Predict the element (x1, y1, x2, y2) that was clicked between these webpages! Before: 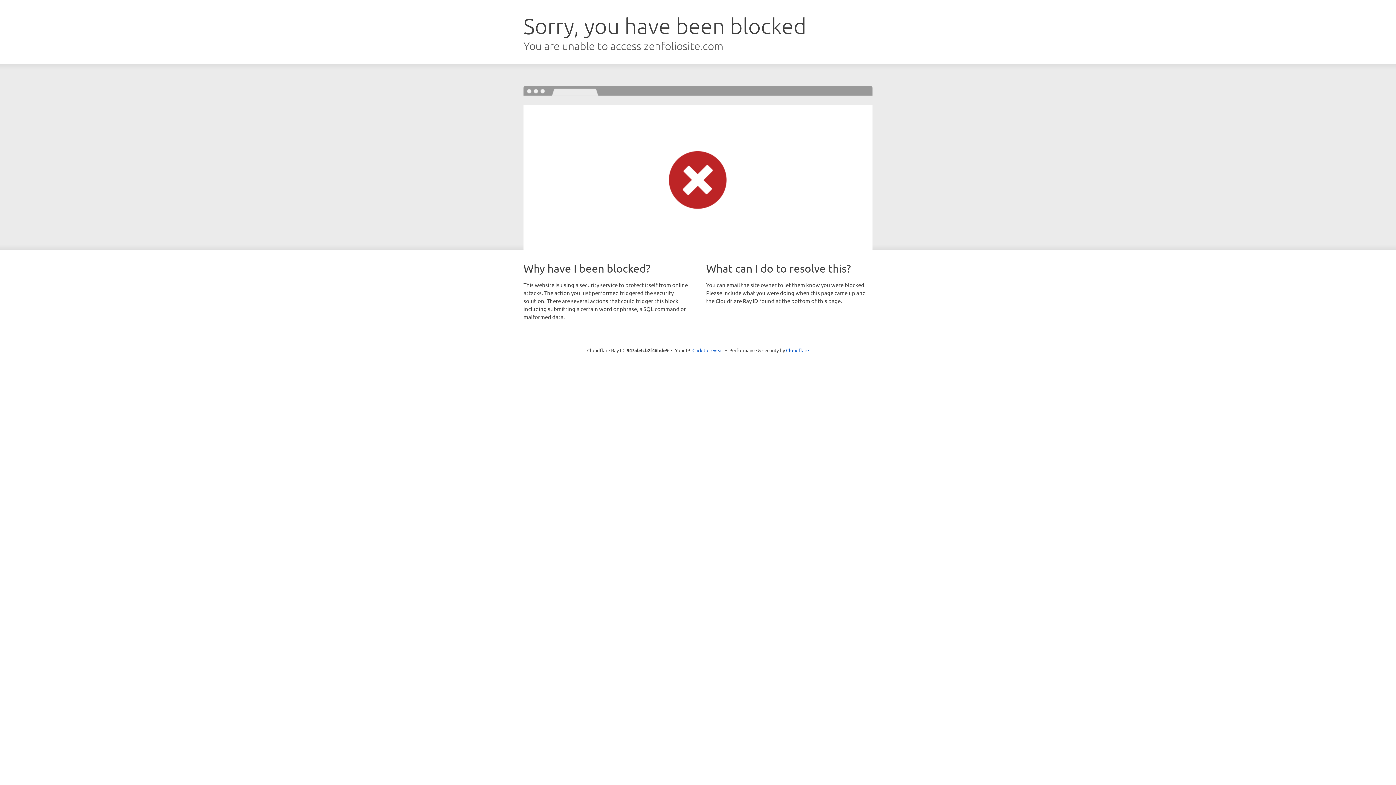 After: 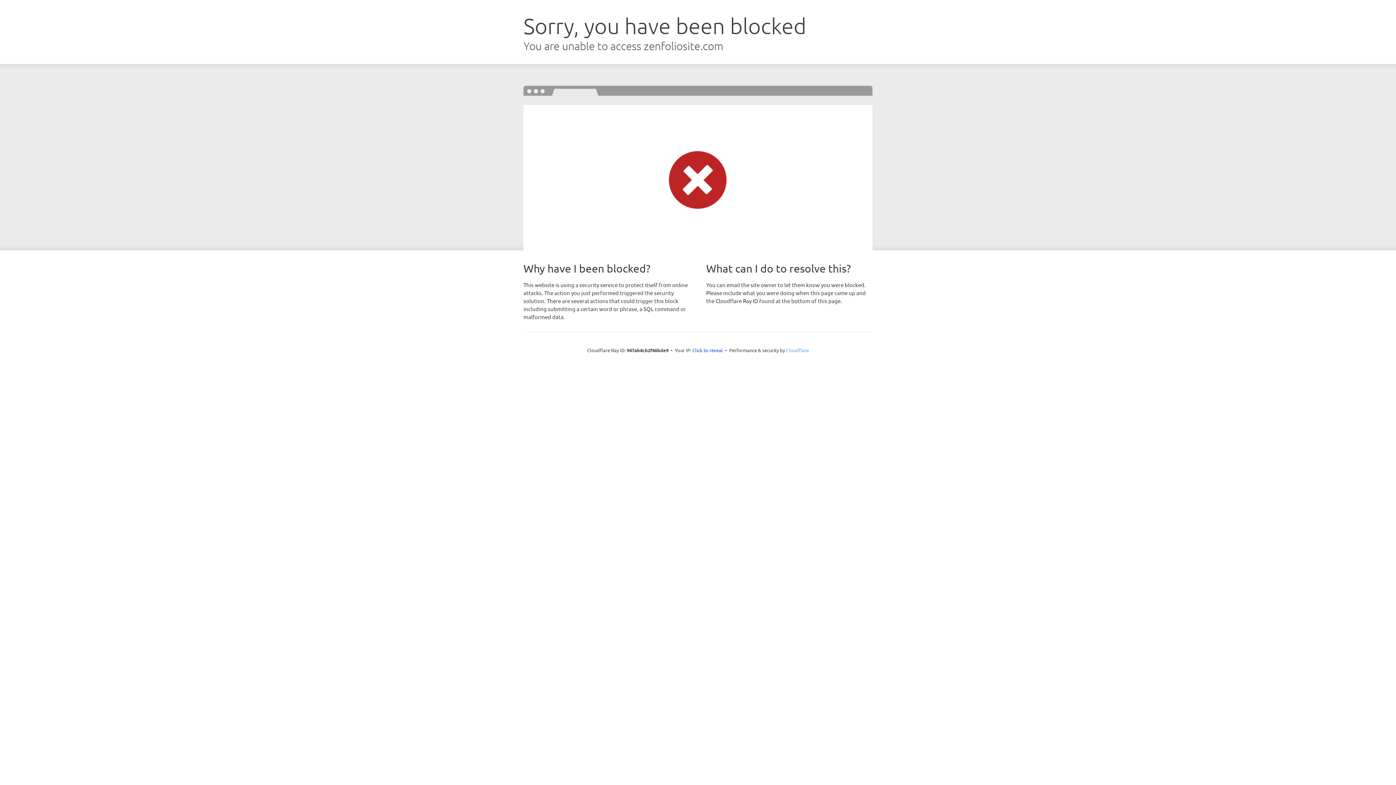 Action: bbox: (786, 347, 809, 353) label: Cloudflare